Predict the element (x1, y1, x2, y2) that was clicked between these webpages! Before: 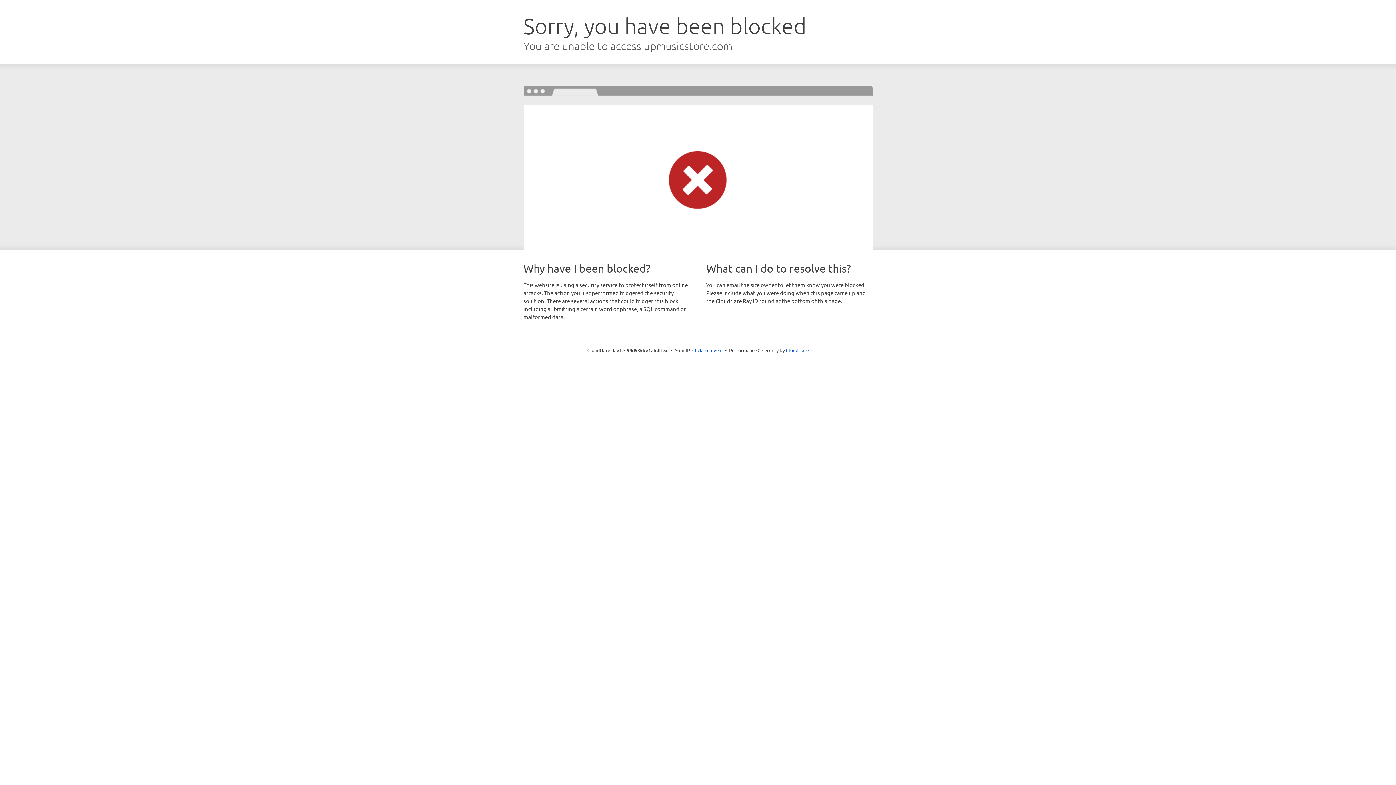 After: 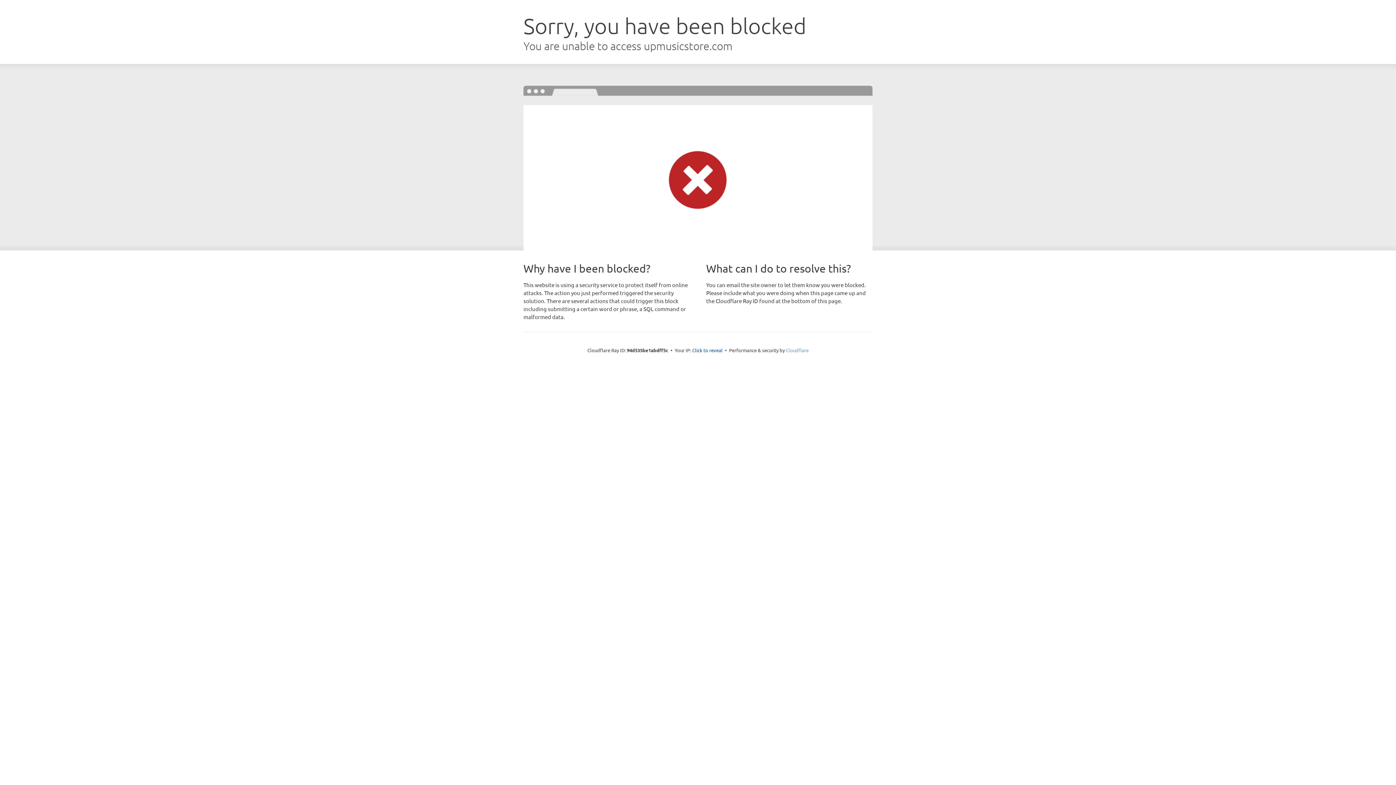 Action: bbox: (786, 347, 808, 353) label: Cloudflare